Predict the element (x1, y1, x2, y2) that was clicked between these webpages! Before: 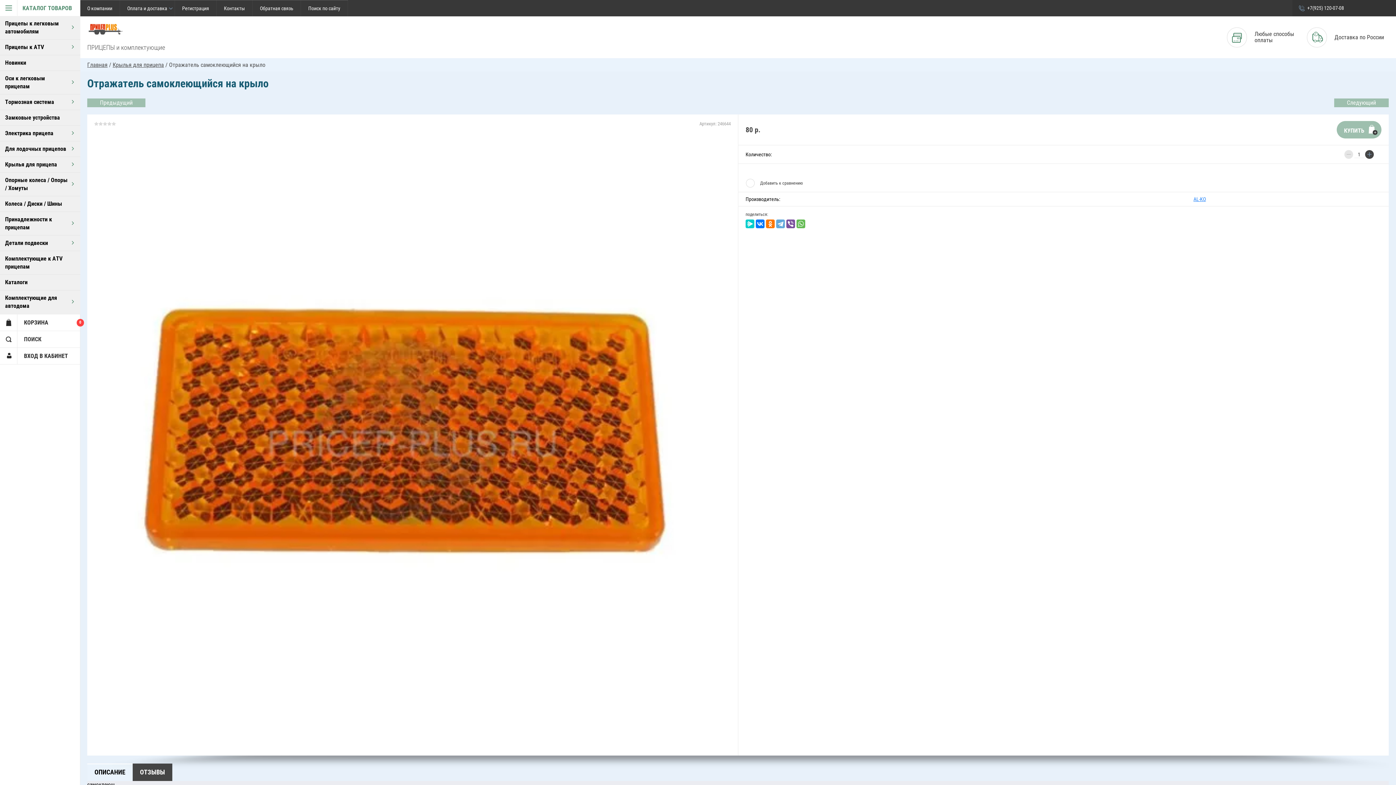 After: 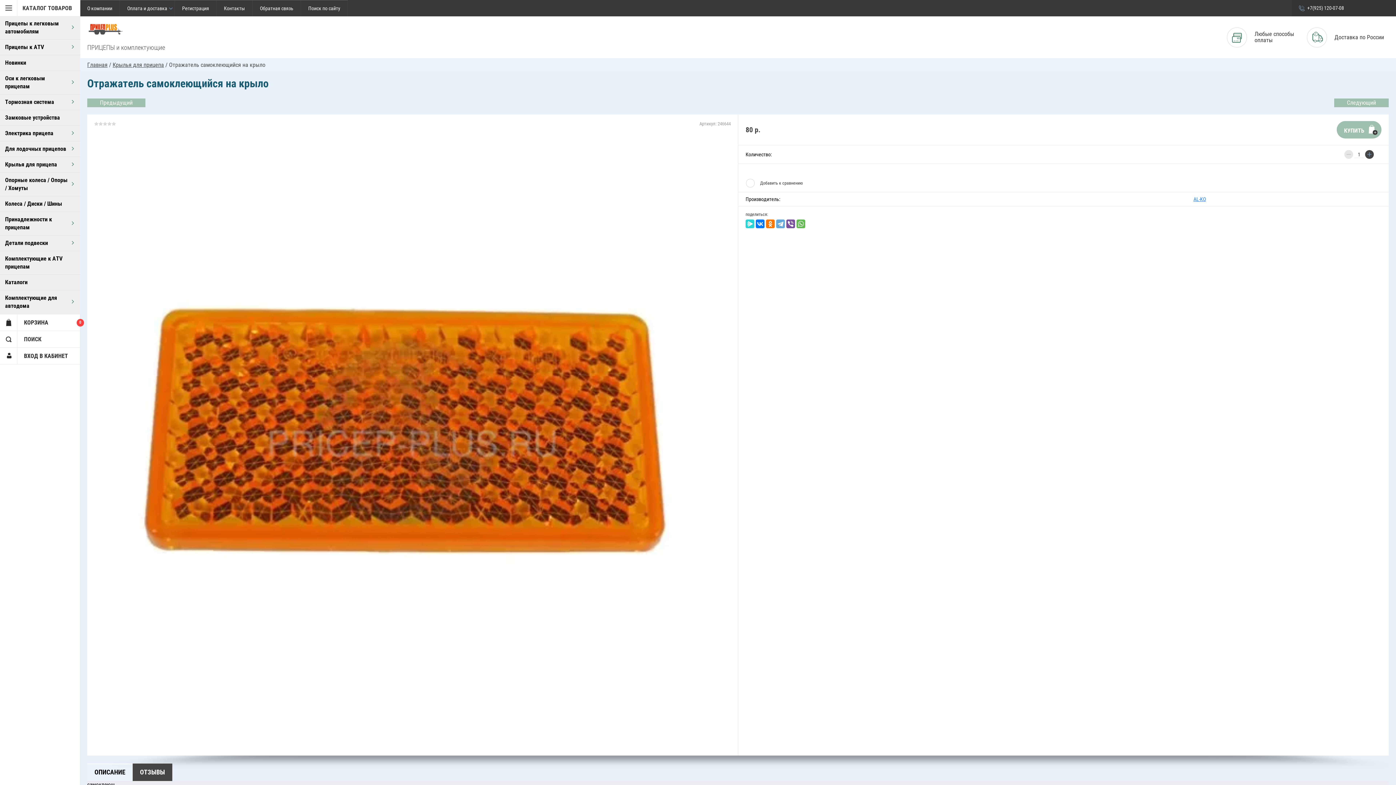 Action: bbox: (745, 219, 754, 228)